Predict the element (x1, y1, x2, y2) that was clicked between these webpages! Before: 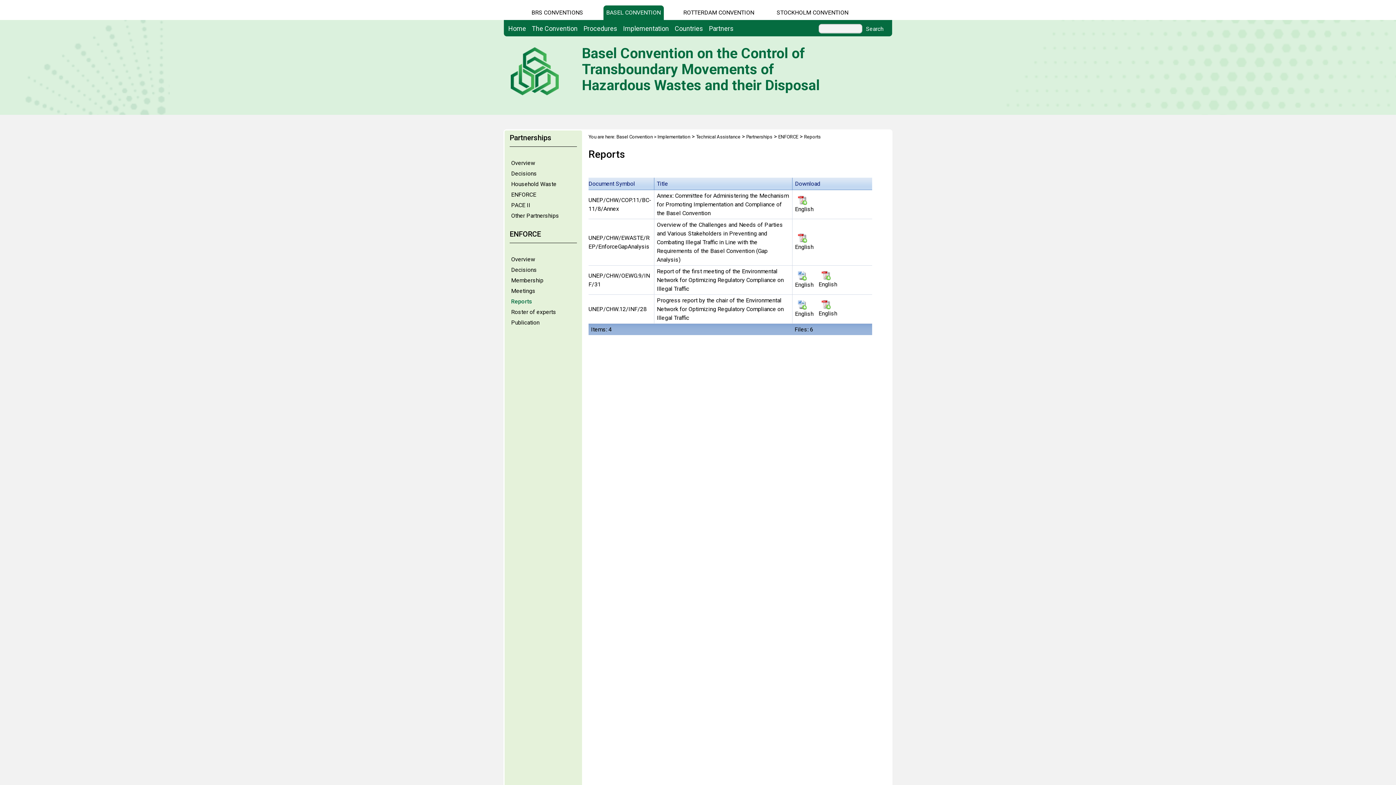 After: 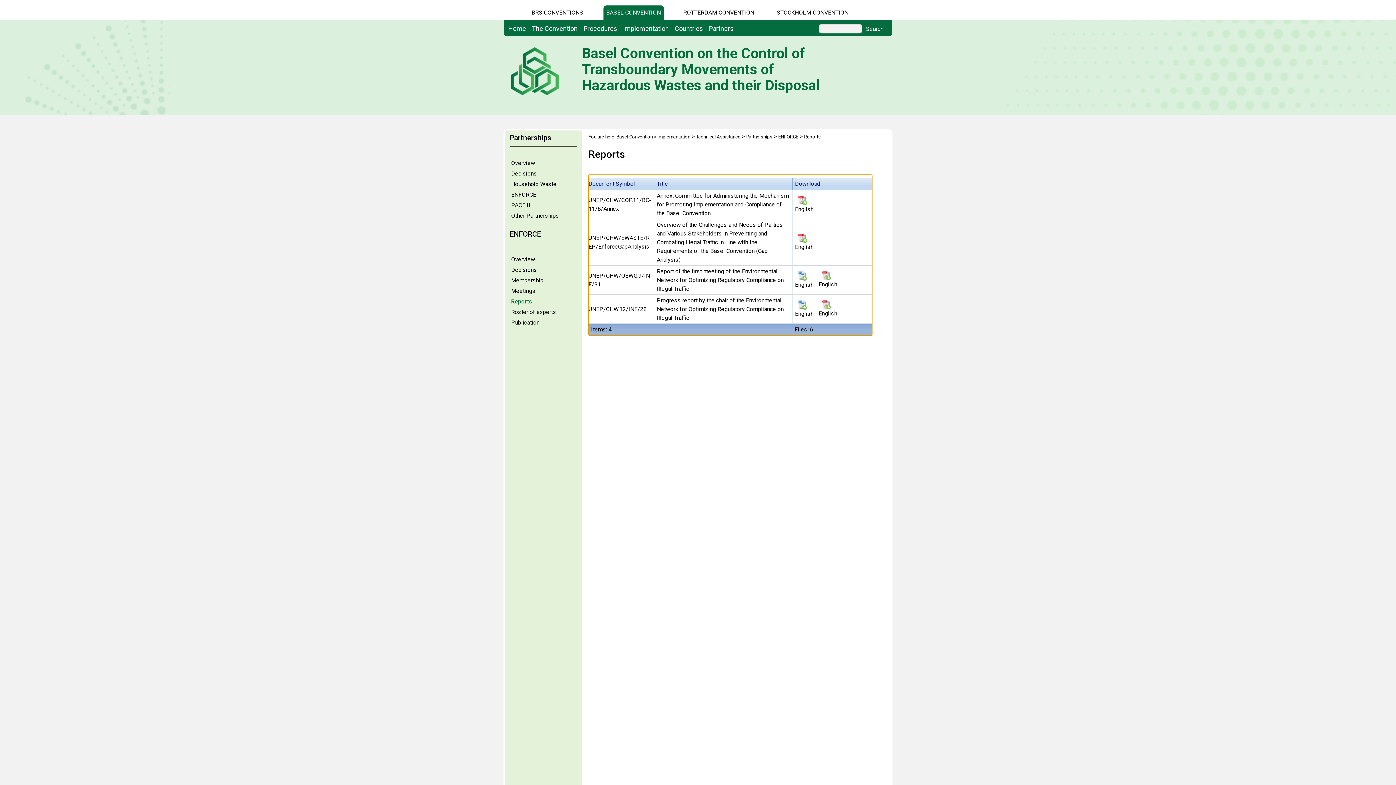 Action: bbox: (795, 301, 809, 308)